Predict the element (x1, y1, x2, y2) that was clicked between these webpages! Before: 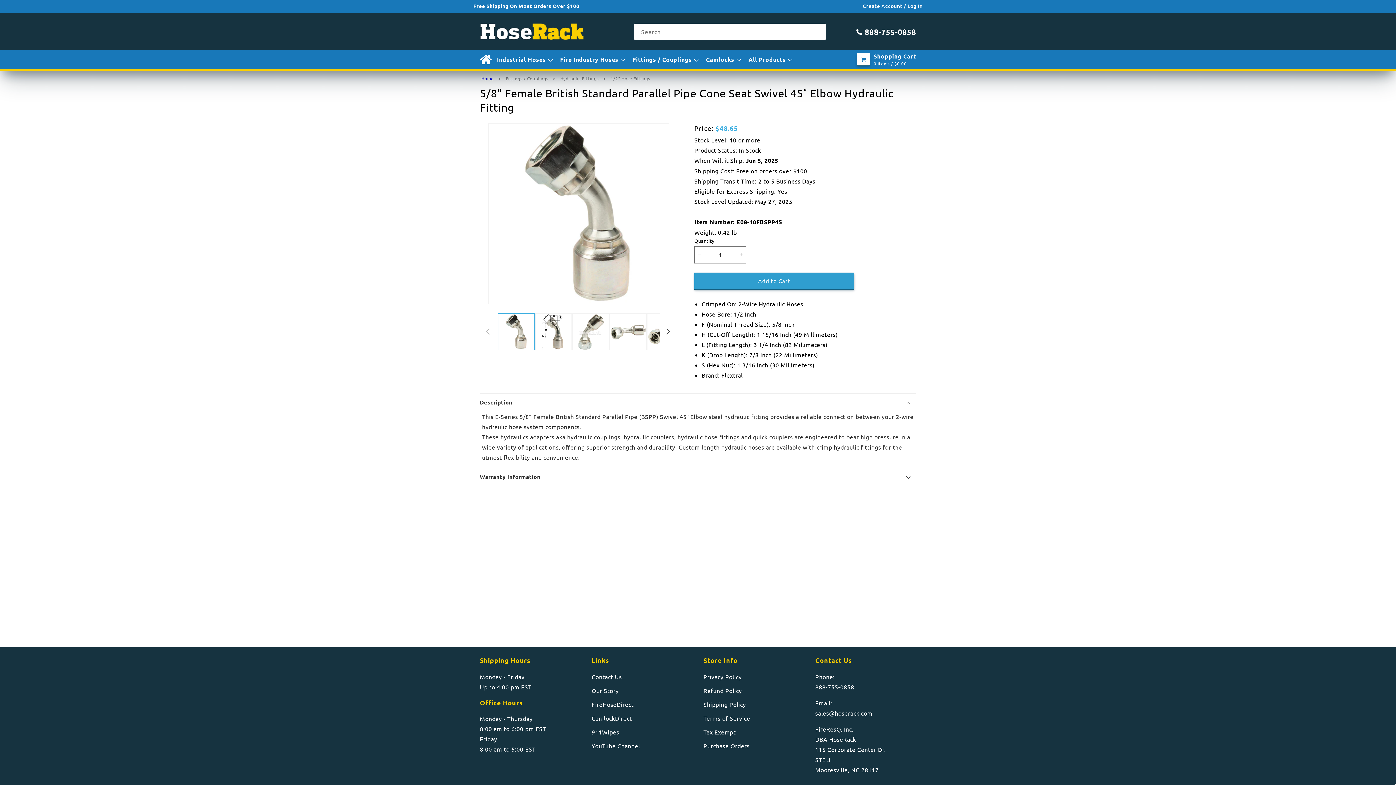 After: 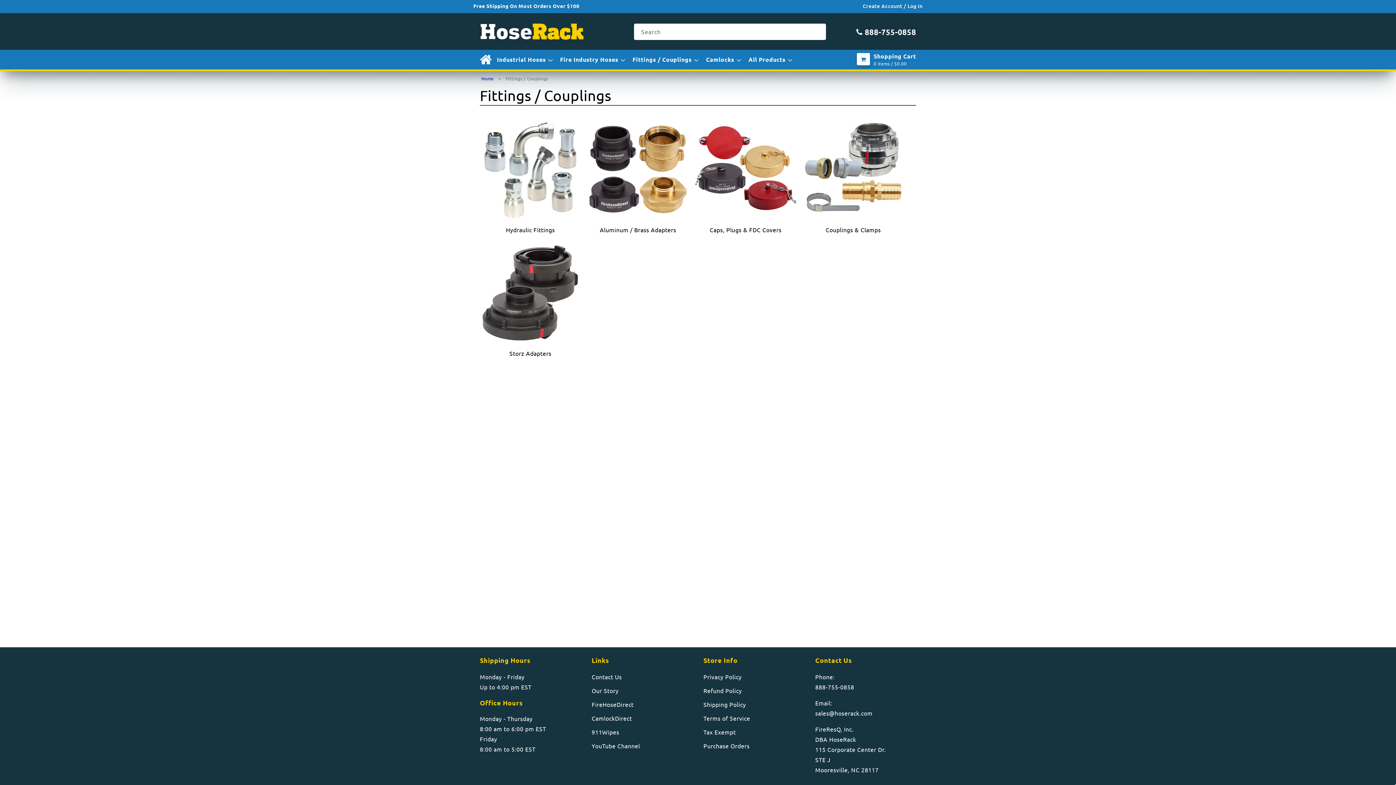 Action: bbox: (504, 74, 549, 82) label: Fittings / Couplings